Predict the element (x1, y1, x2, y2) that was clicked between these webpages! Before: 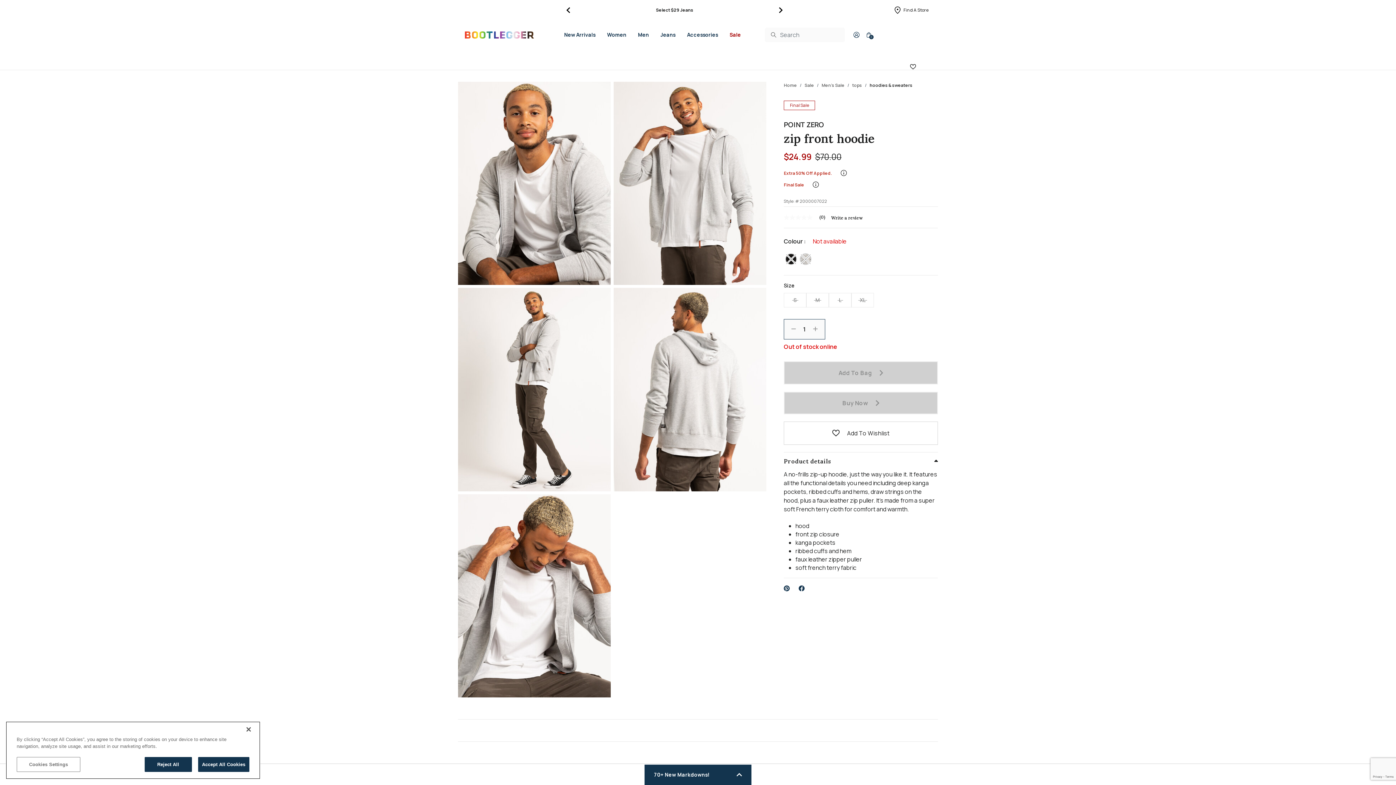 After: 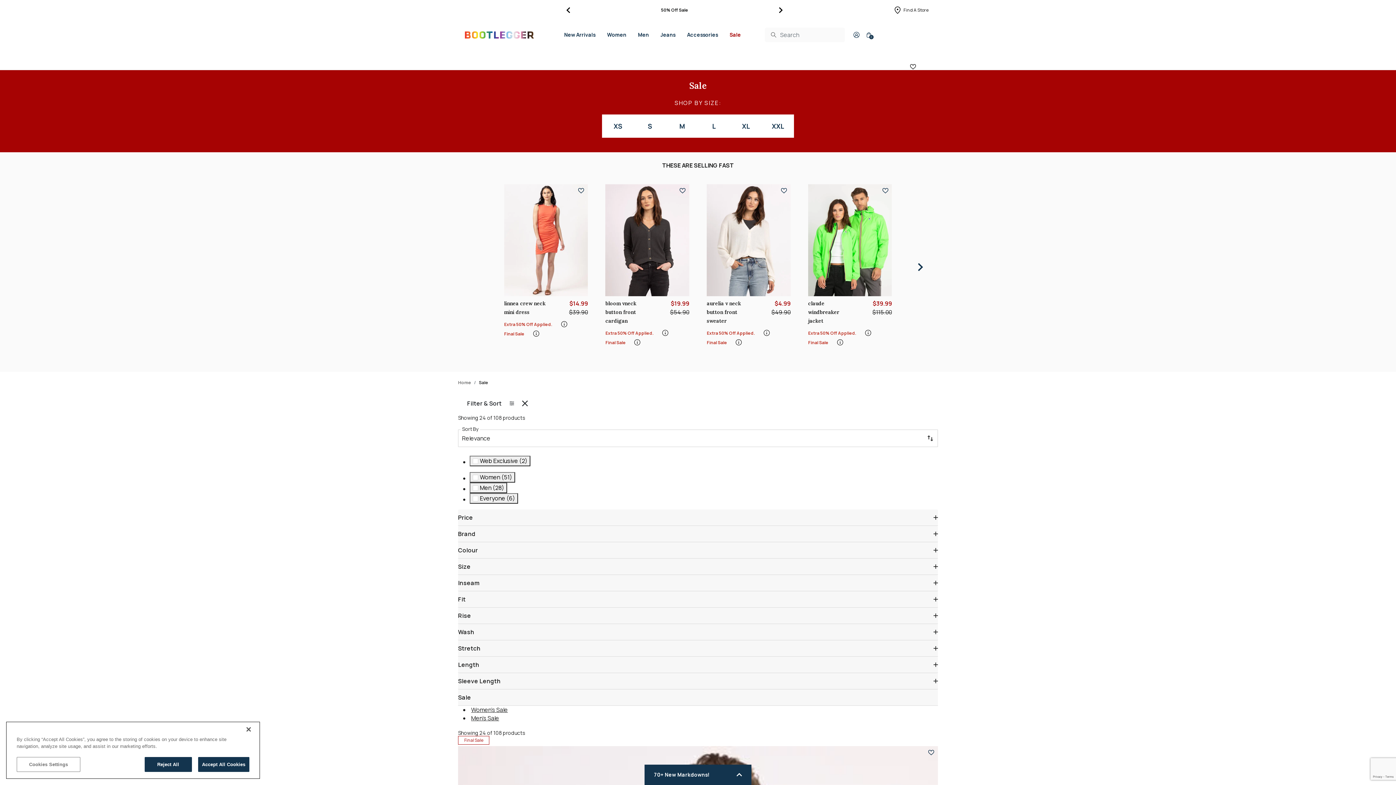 Action: bbox: (804, 82, 814, 88) label: Sale